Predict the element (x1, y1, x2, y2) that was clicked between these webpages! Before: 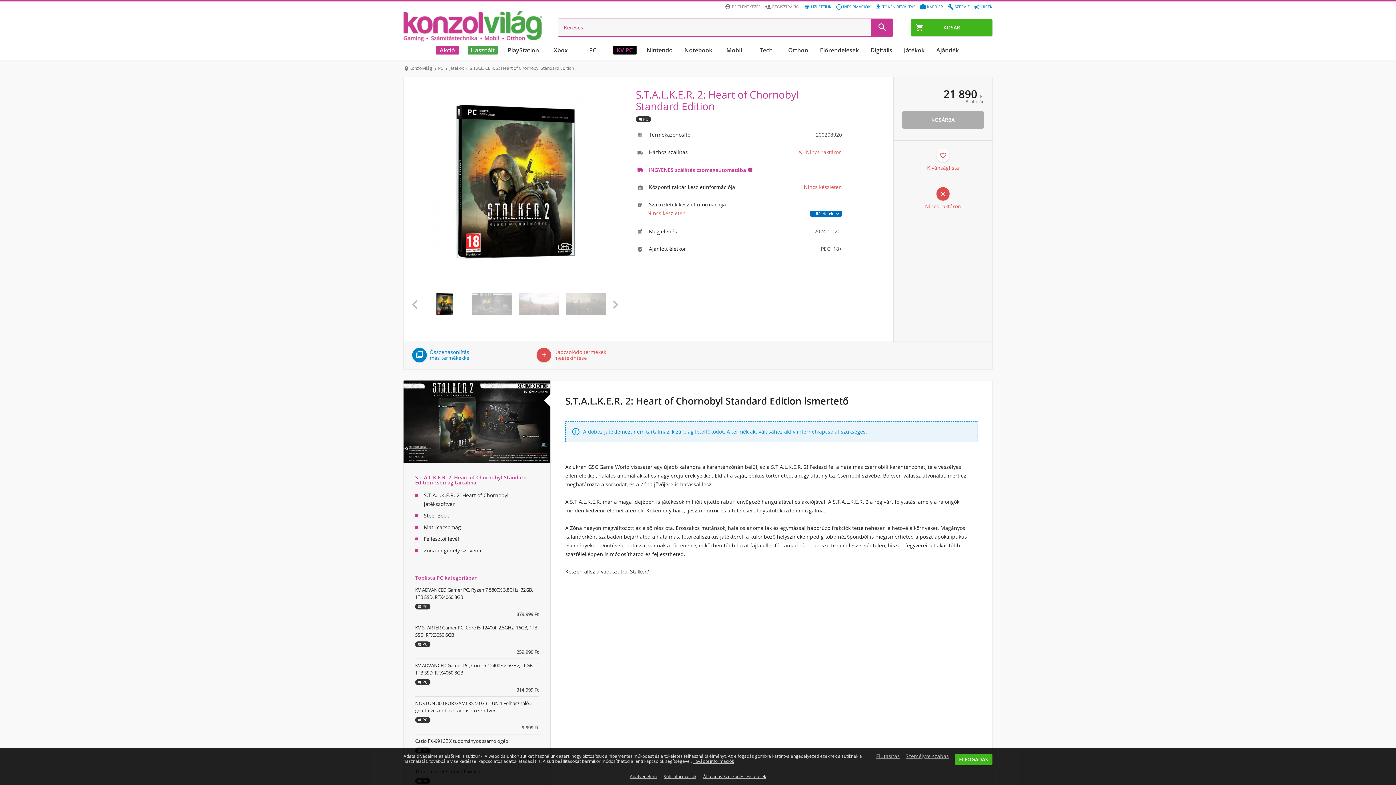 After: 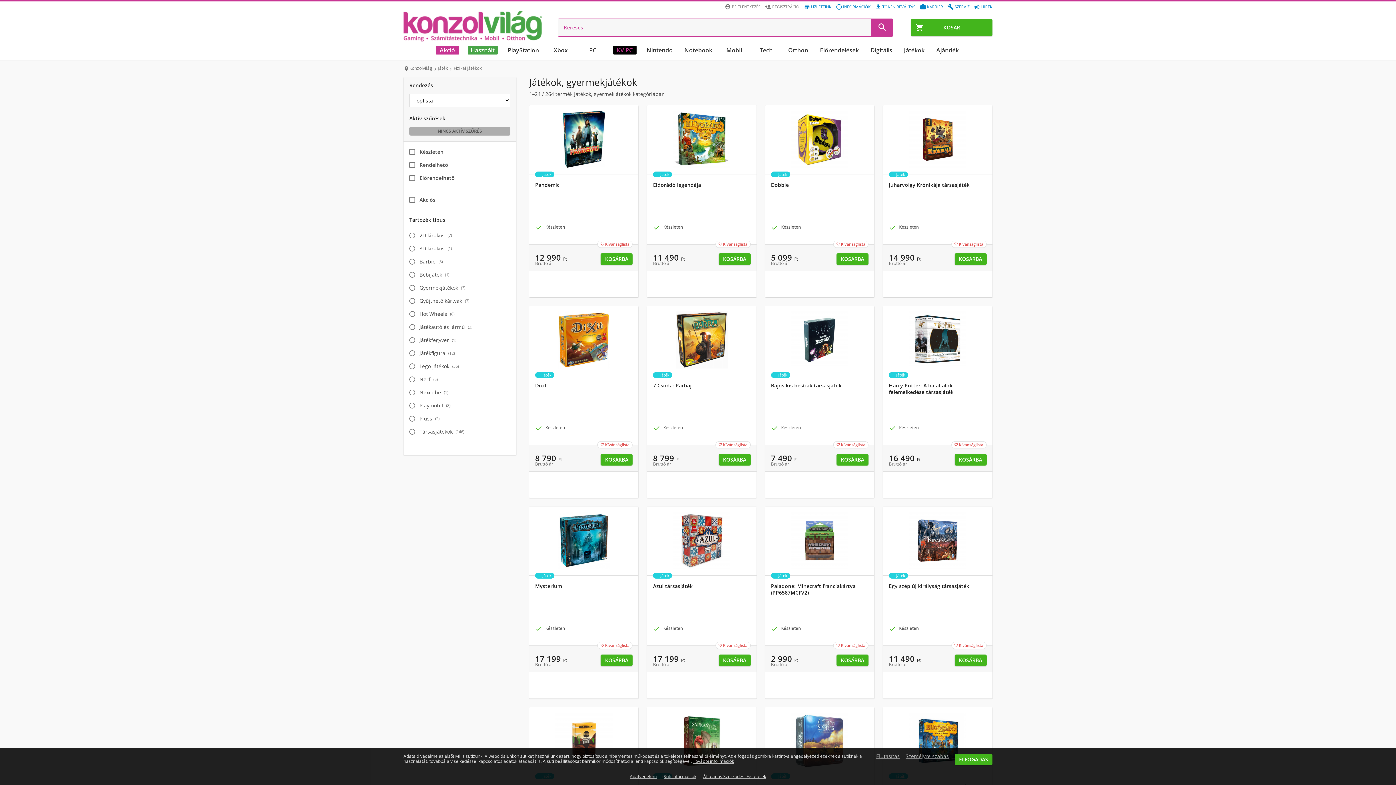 Action: label: Játékok bbox: (901, 45, 927, 54)